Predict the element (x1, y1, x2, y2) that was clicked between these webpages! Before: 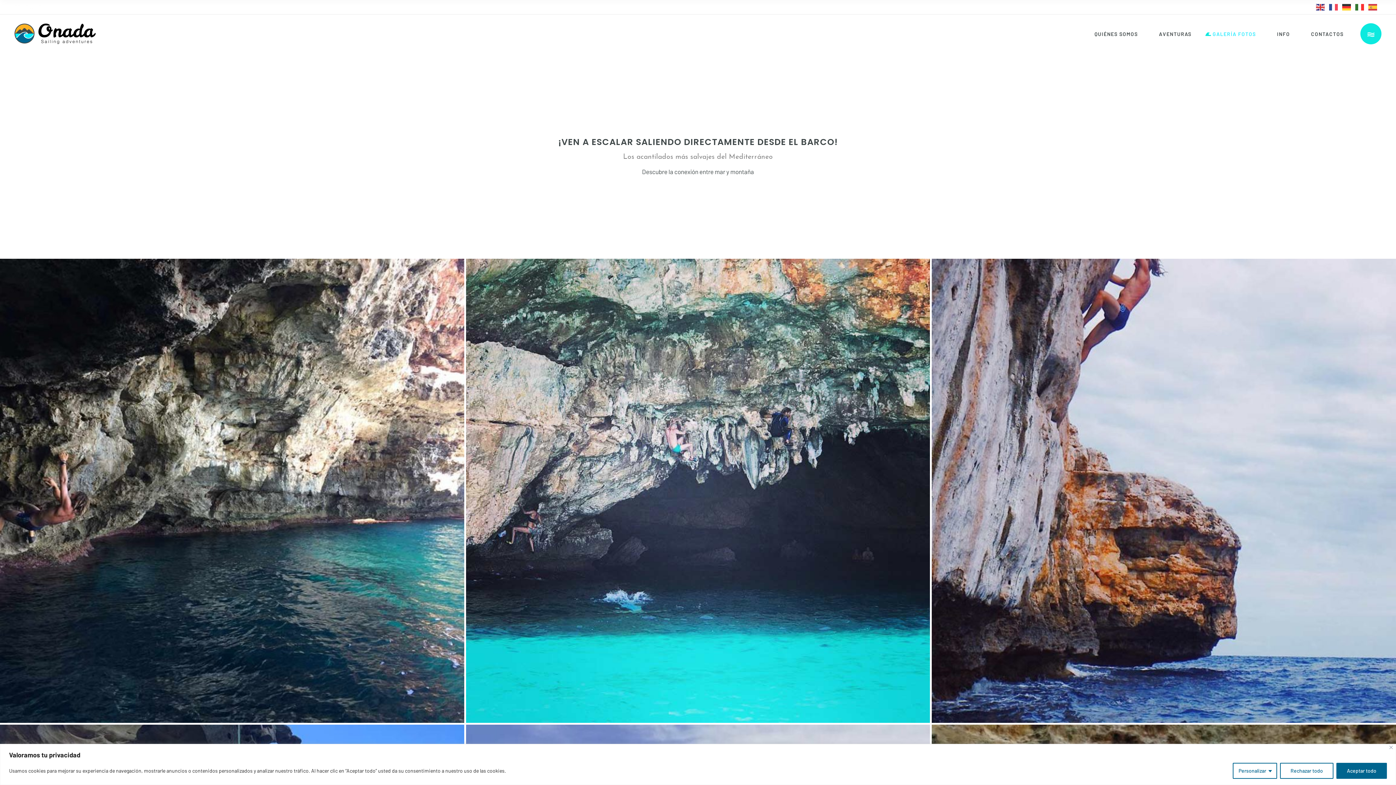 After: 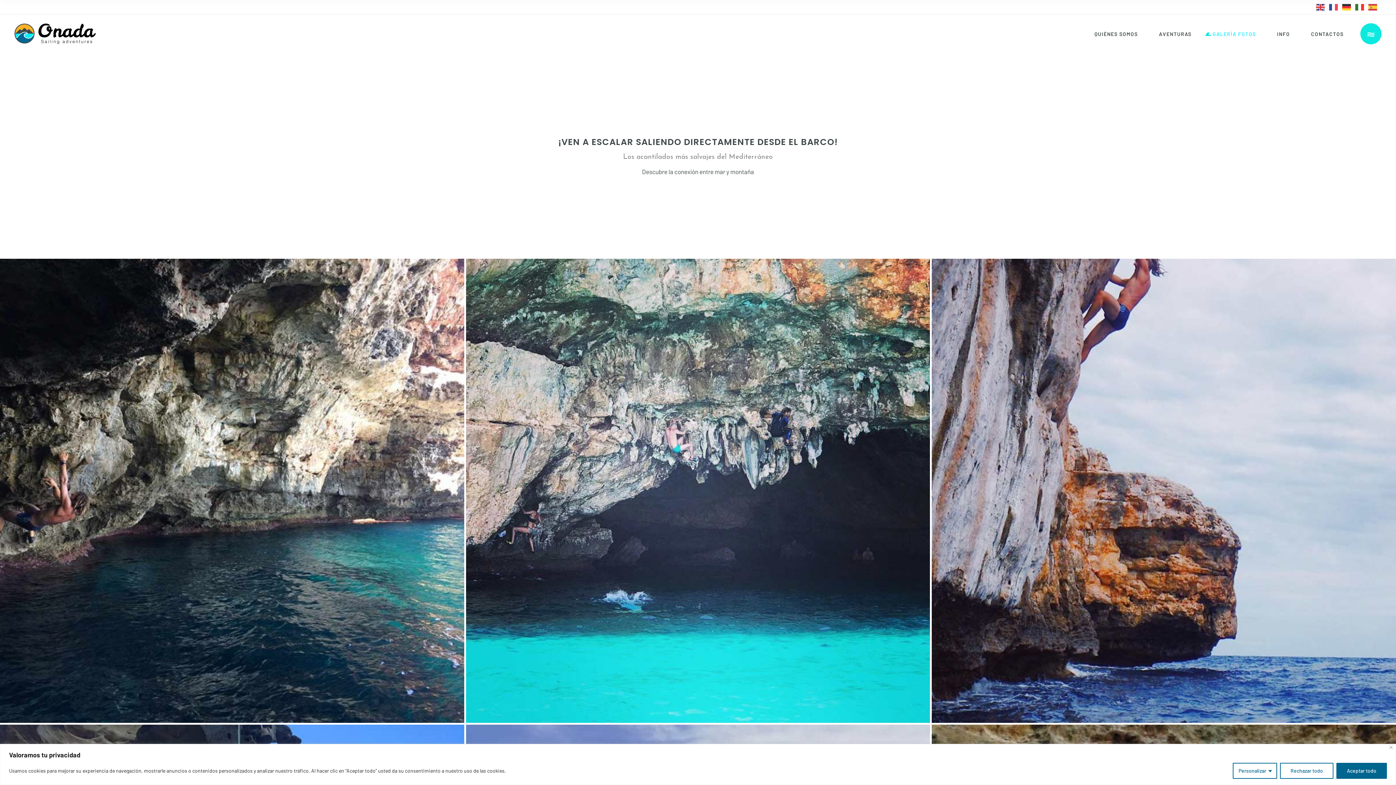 Action: bbox: (59, 4, 65, 10) label: Facebook